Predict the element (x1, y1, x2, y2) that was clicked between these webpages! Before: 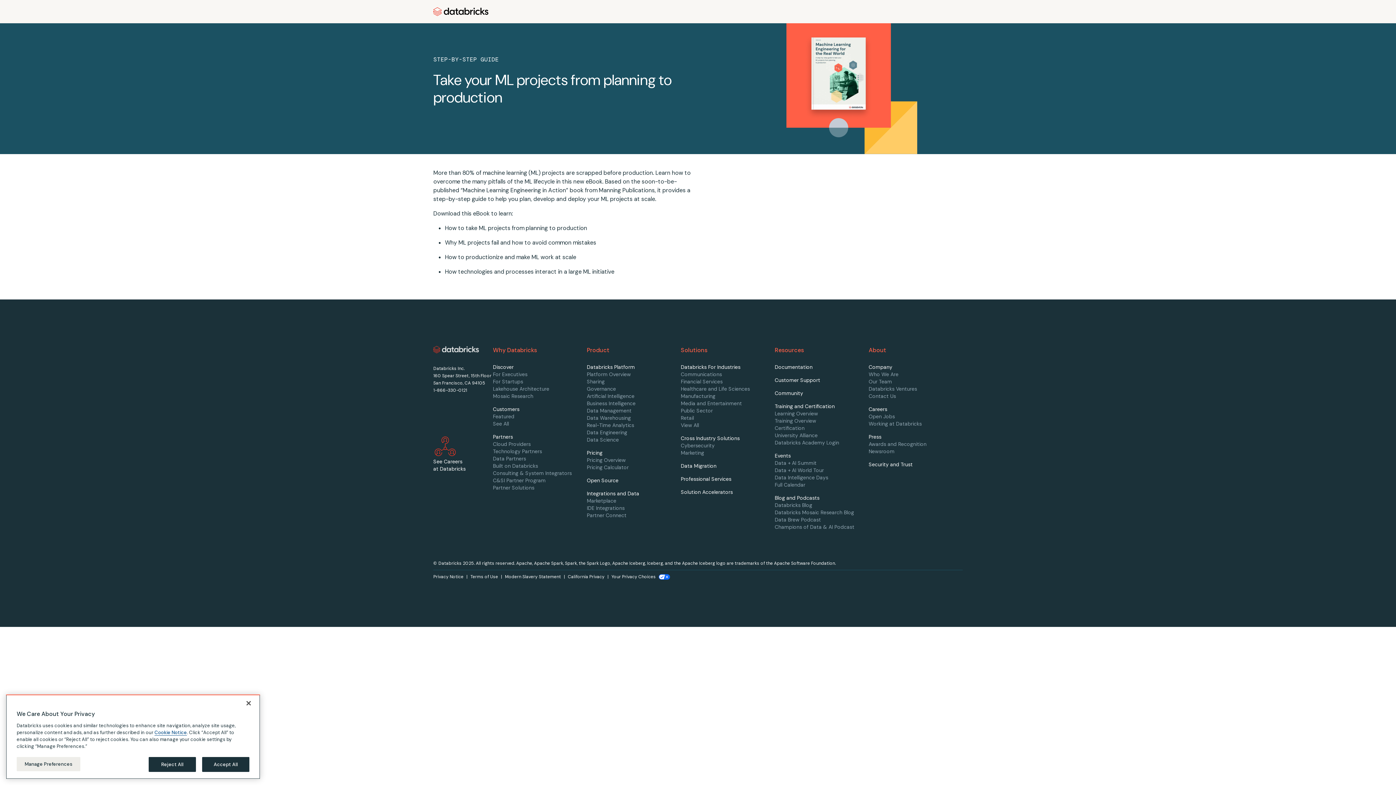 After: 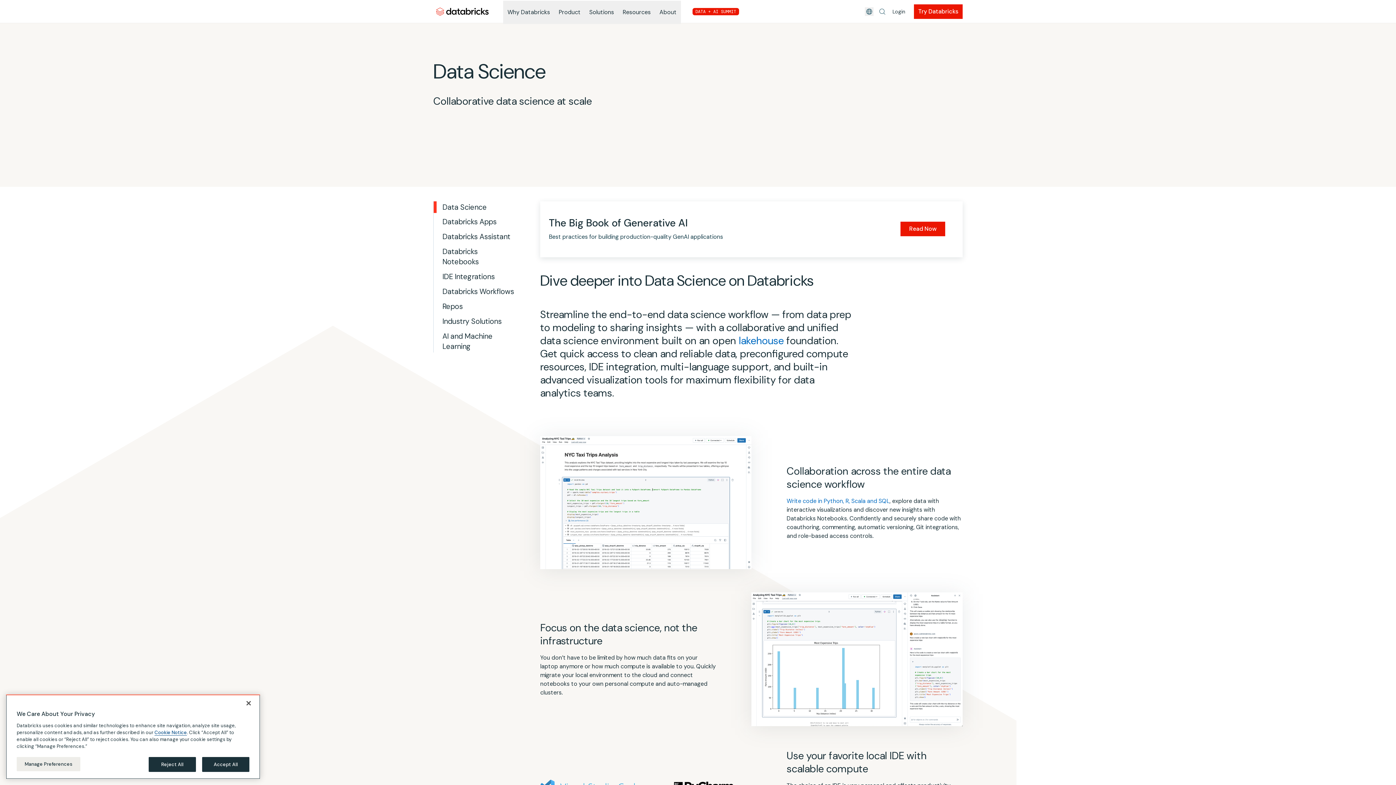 Action: label: Data Science page link in footer bbox: (587, 436, 619, 443)